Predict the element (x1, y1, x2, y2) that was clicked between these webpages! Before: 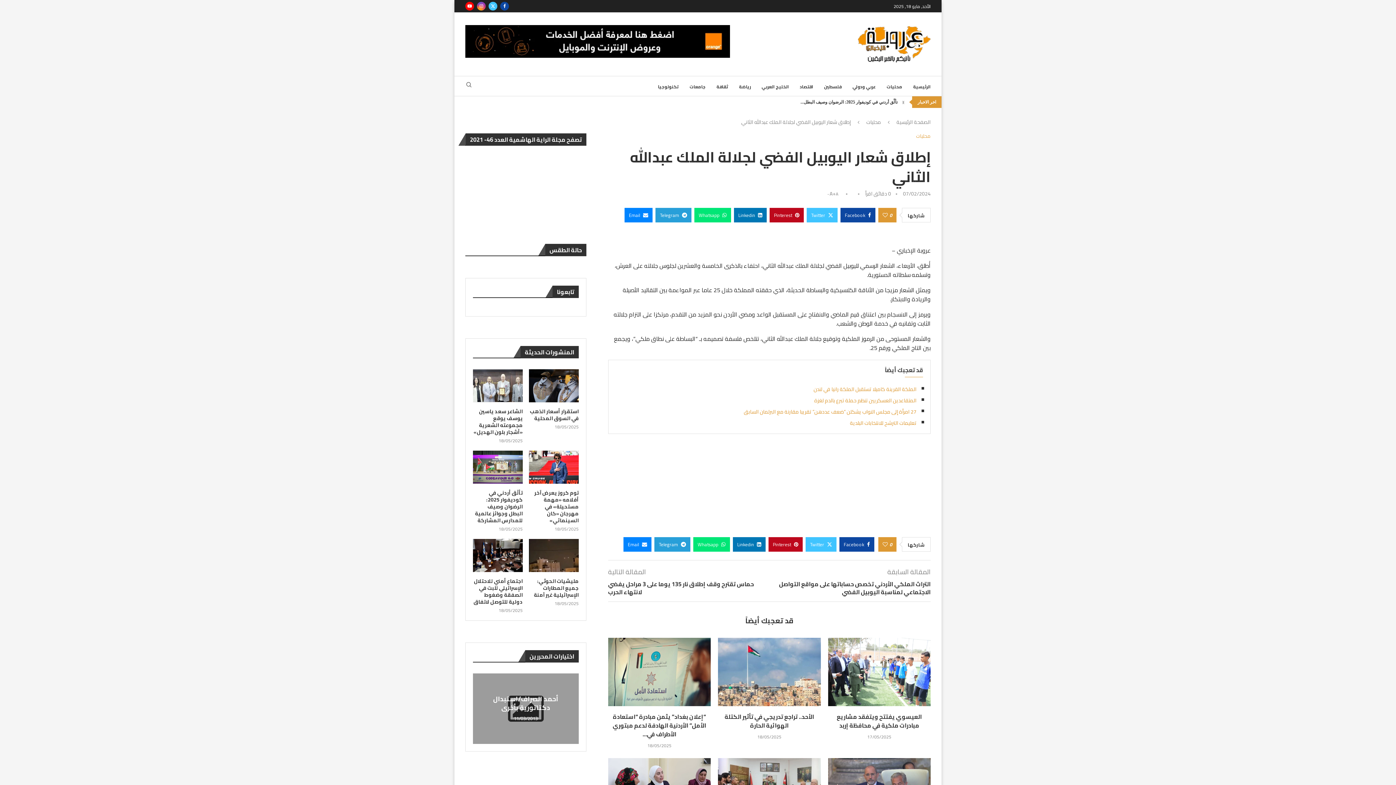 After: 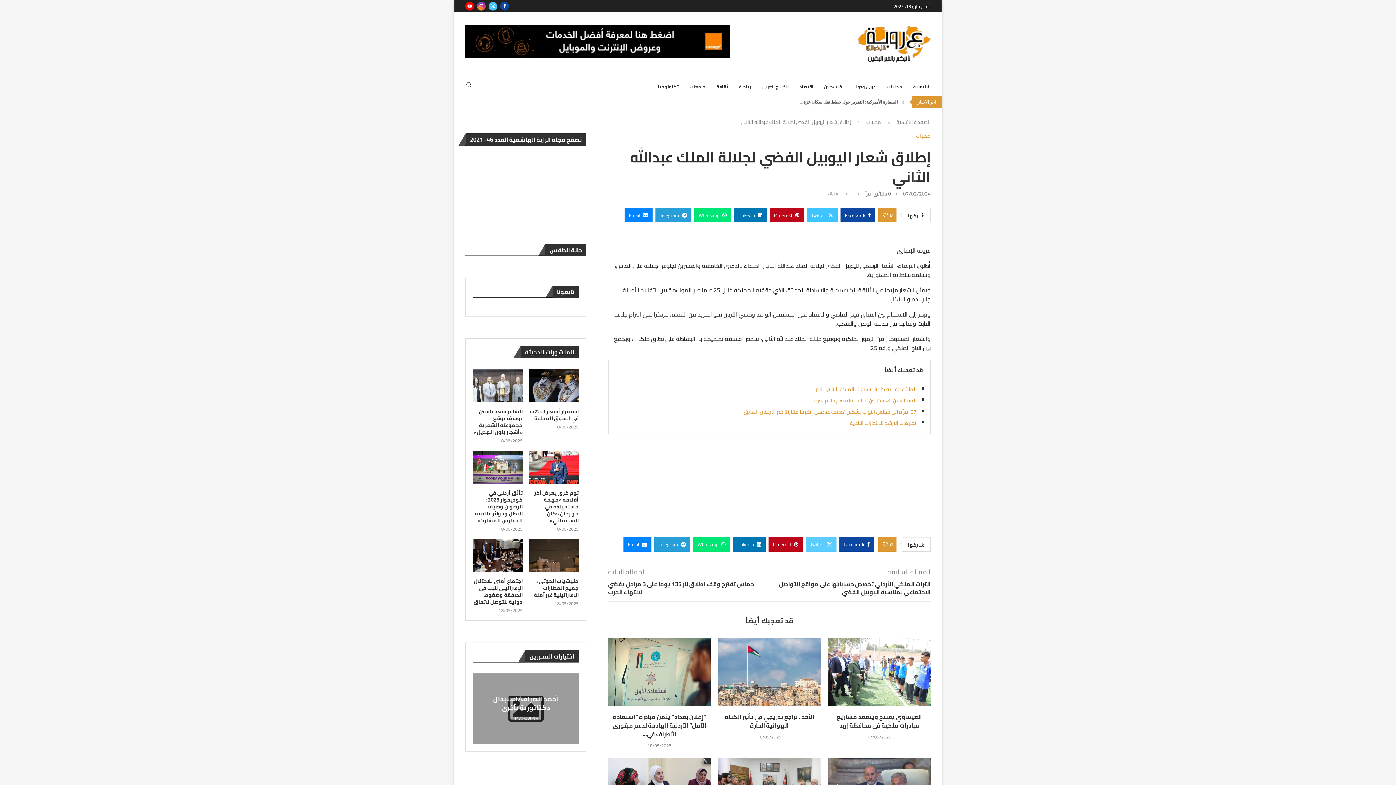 Action: label: Share on Twitter bbox: (805, 537, 836, 552)